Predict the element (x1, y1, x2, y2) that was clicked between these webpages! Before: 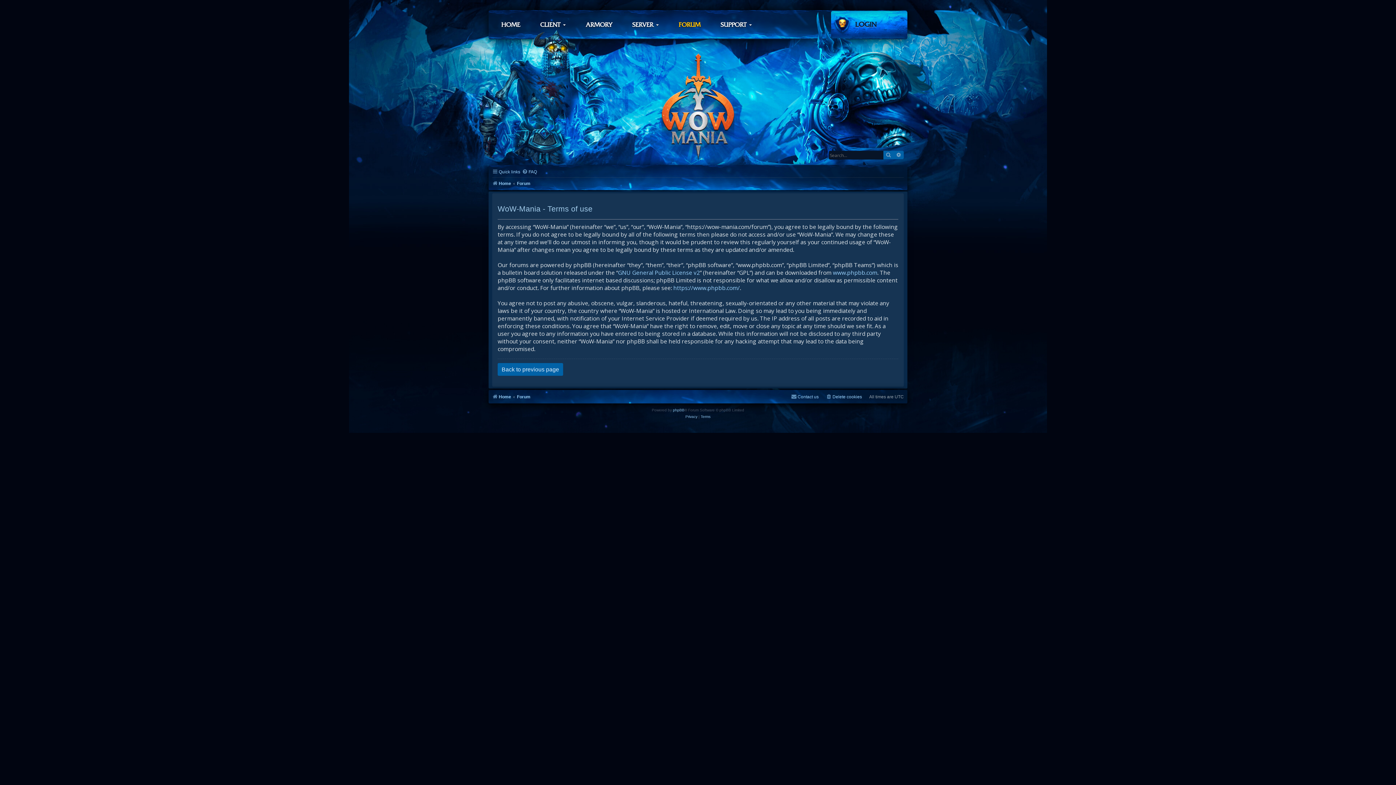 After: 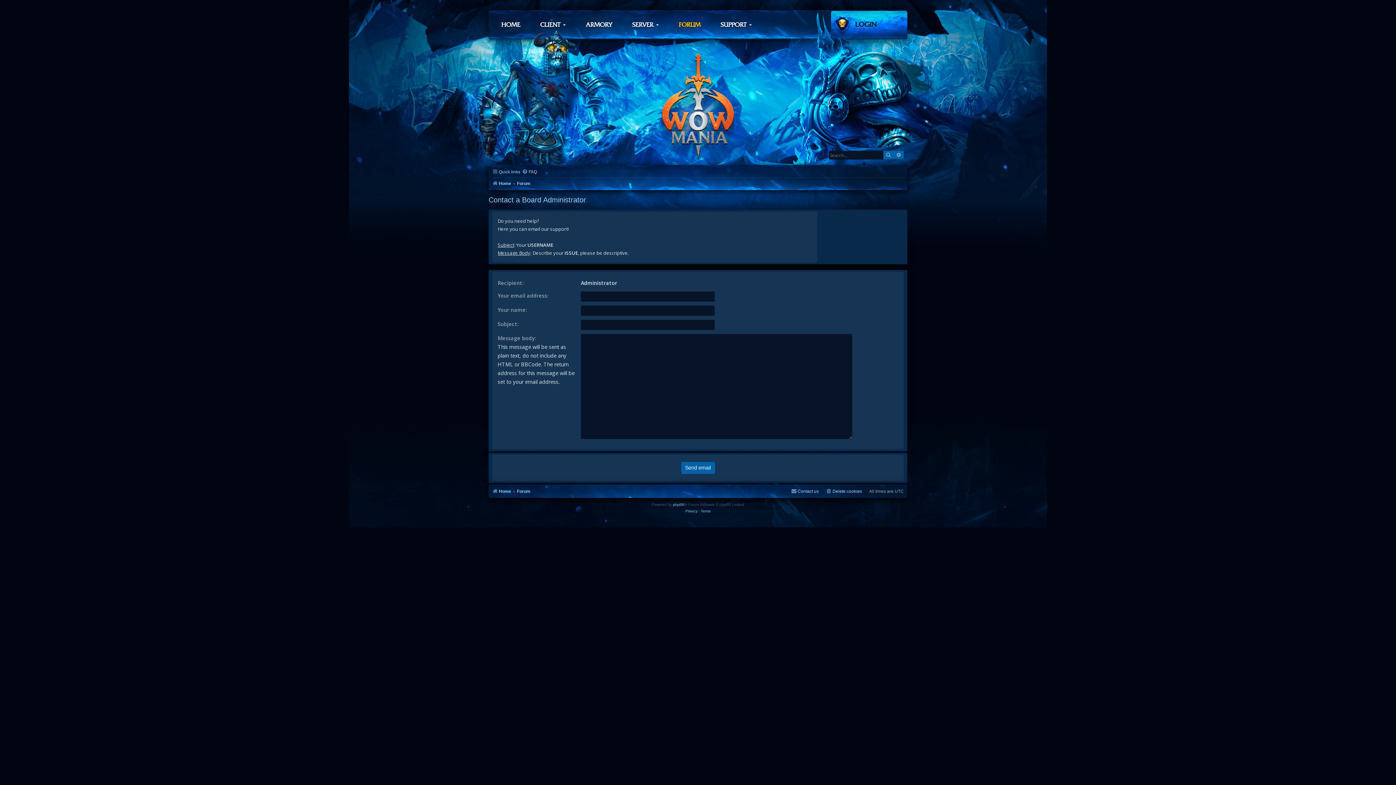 Action: bbox: (791, 392, 818, 401) label: Contact us